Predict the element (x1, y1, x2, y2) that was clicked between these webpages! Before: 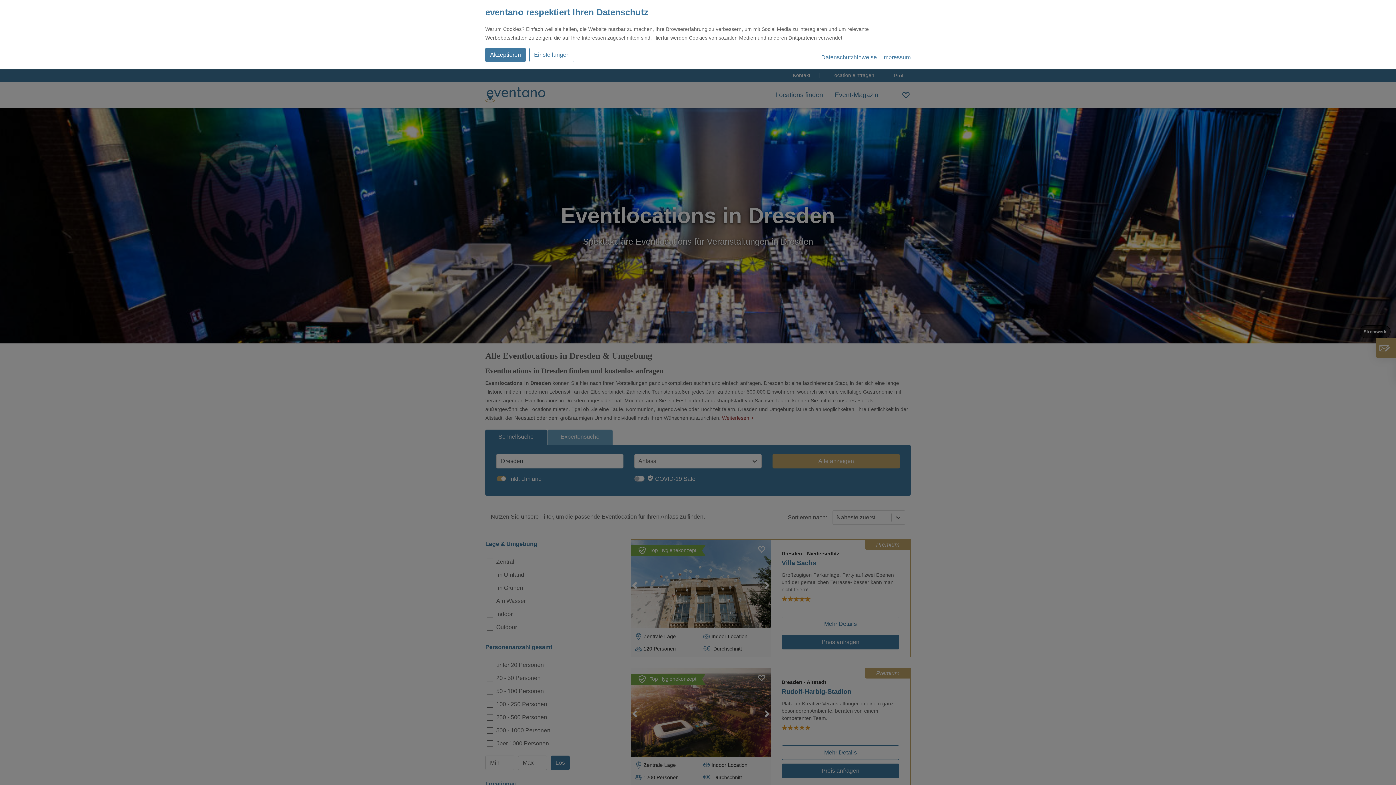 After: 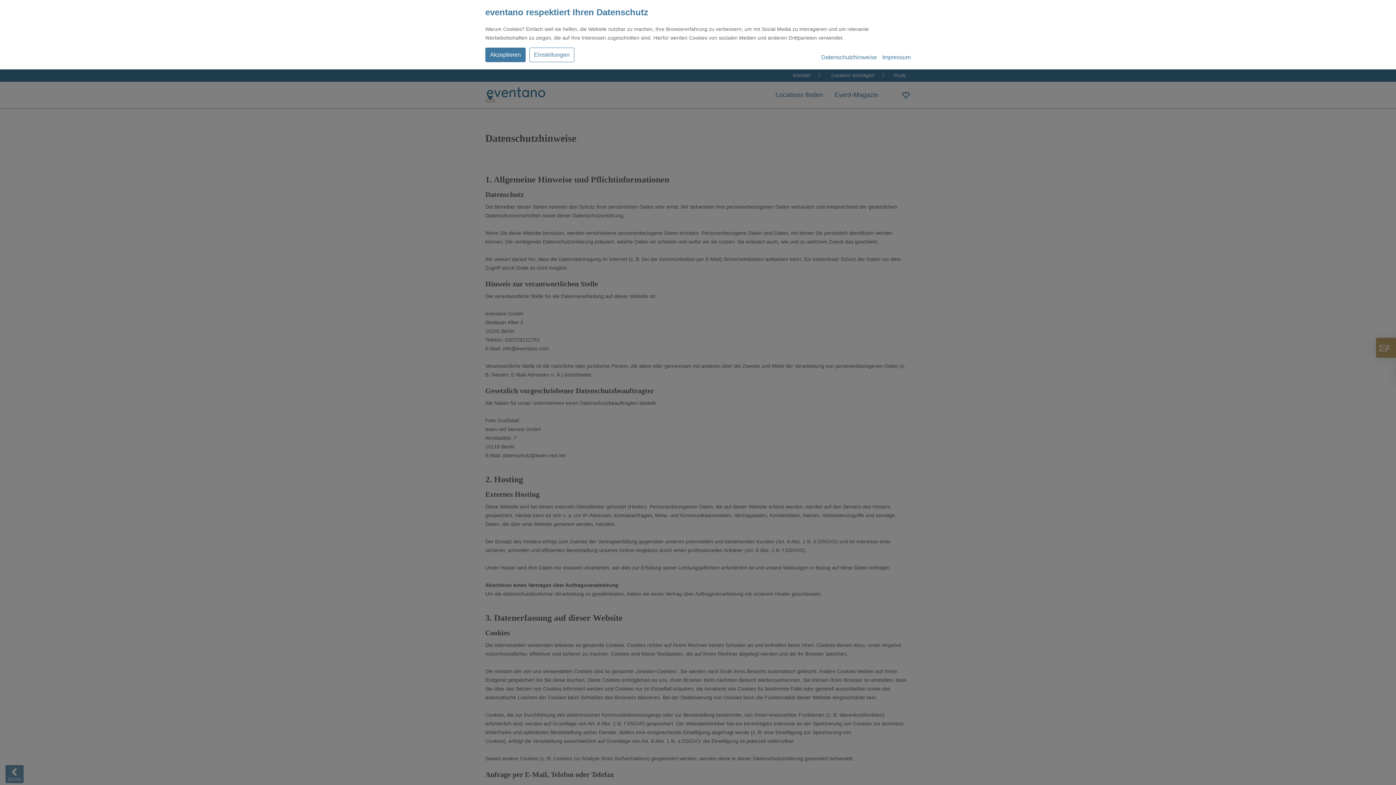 Action: label: Datenschutzhinweise bbox: (821, 54, 877, 60)